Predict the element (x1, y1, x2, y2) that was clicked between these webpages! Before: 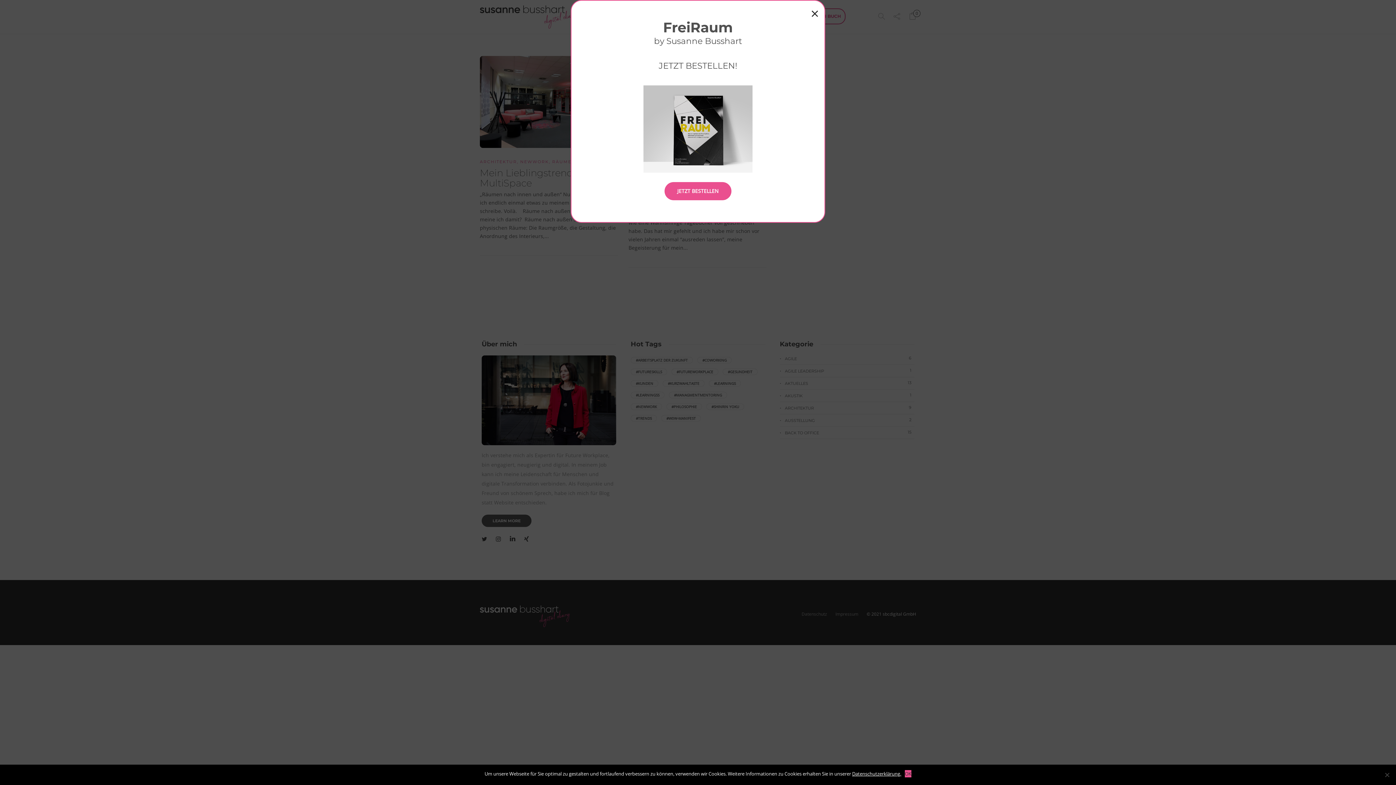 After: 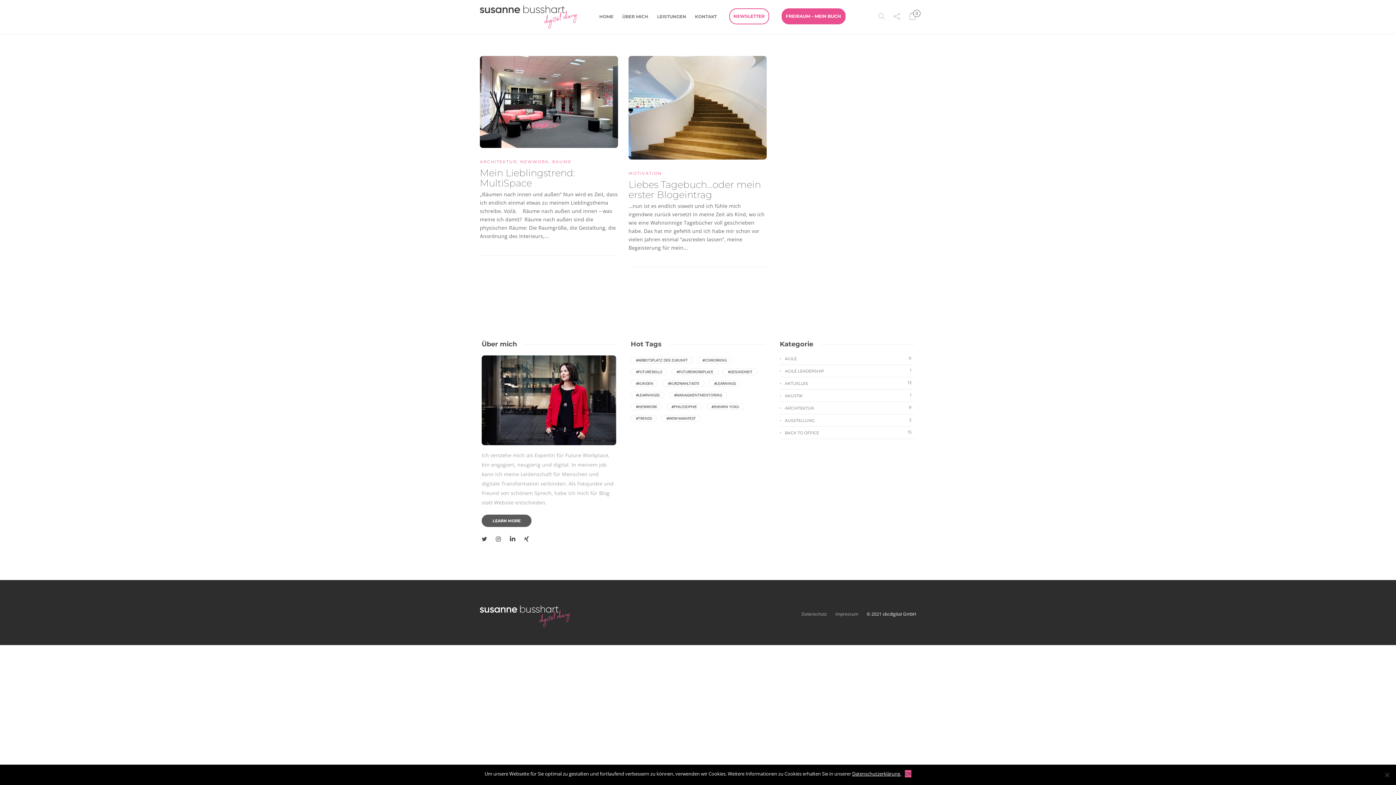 Action: bbox: (810, 6, 819, 20)